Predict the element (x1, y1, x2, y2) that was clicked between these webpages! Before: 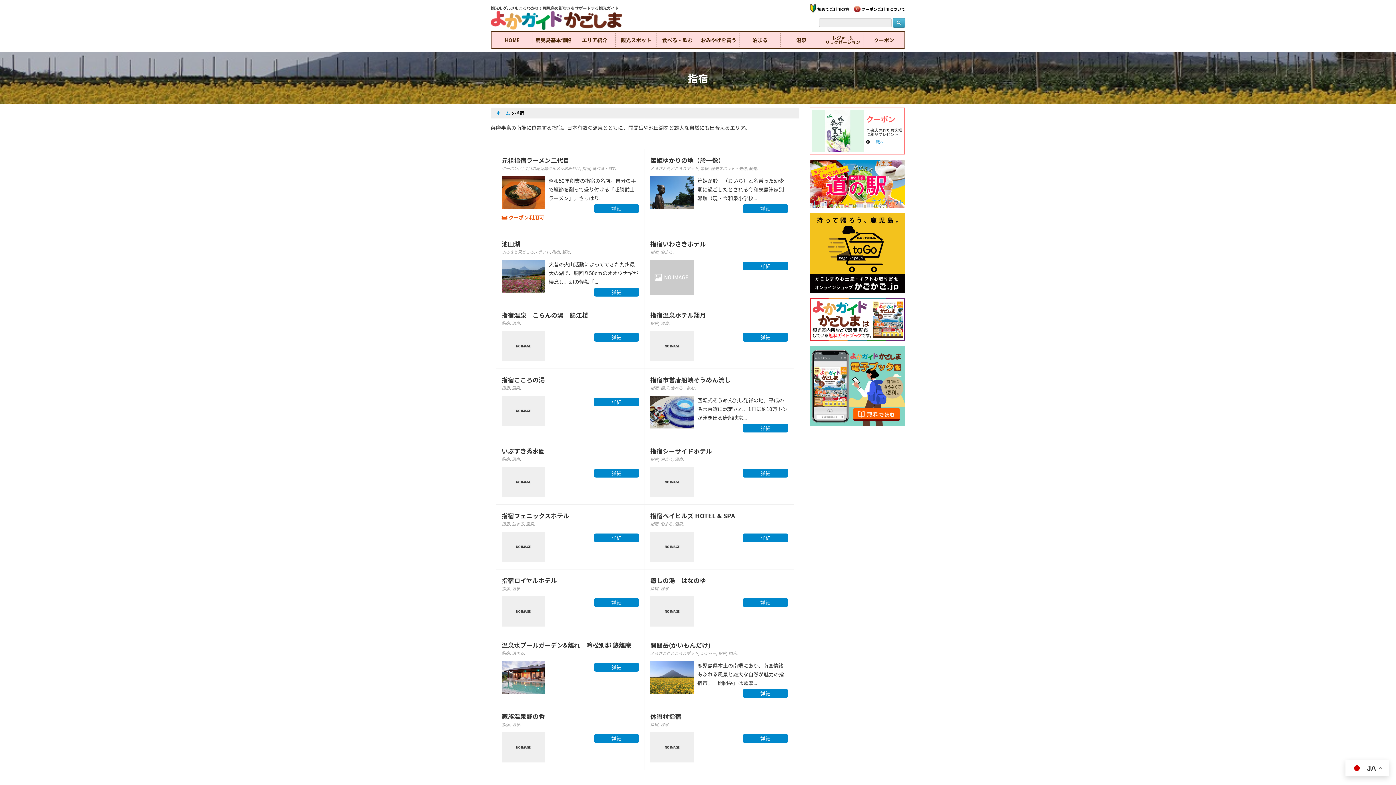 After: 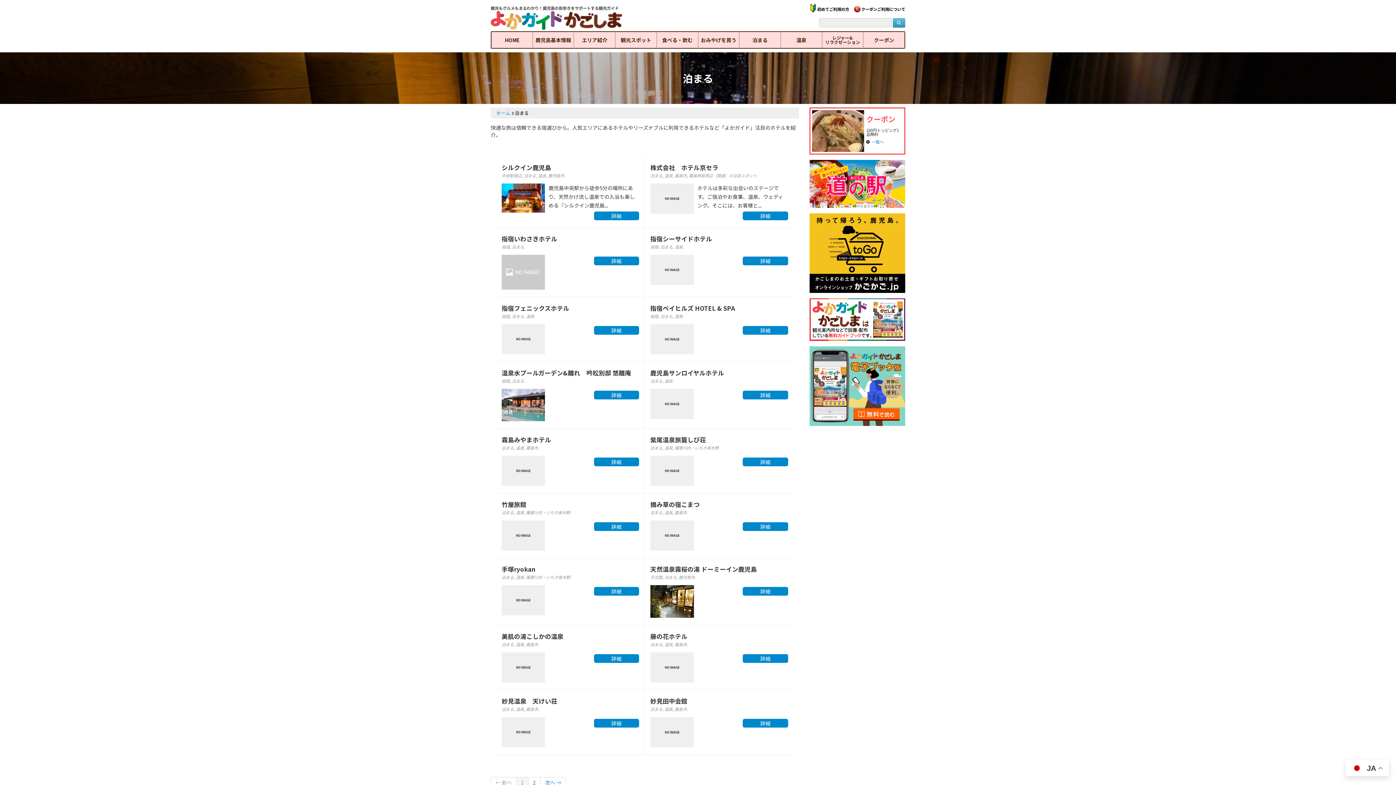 Action: bbox: (660, 521, 672, 526) label: 泊まる